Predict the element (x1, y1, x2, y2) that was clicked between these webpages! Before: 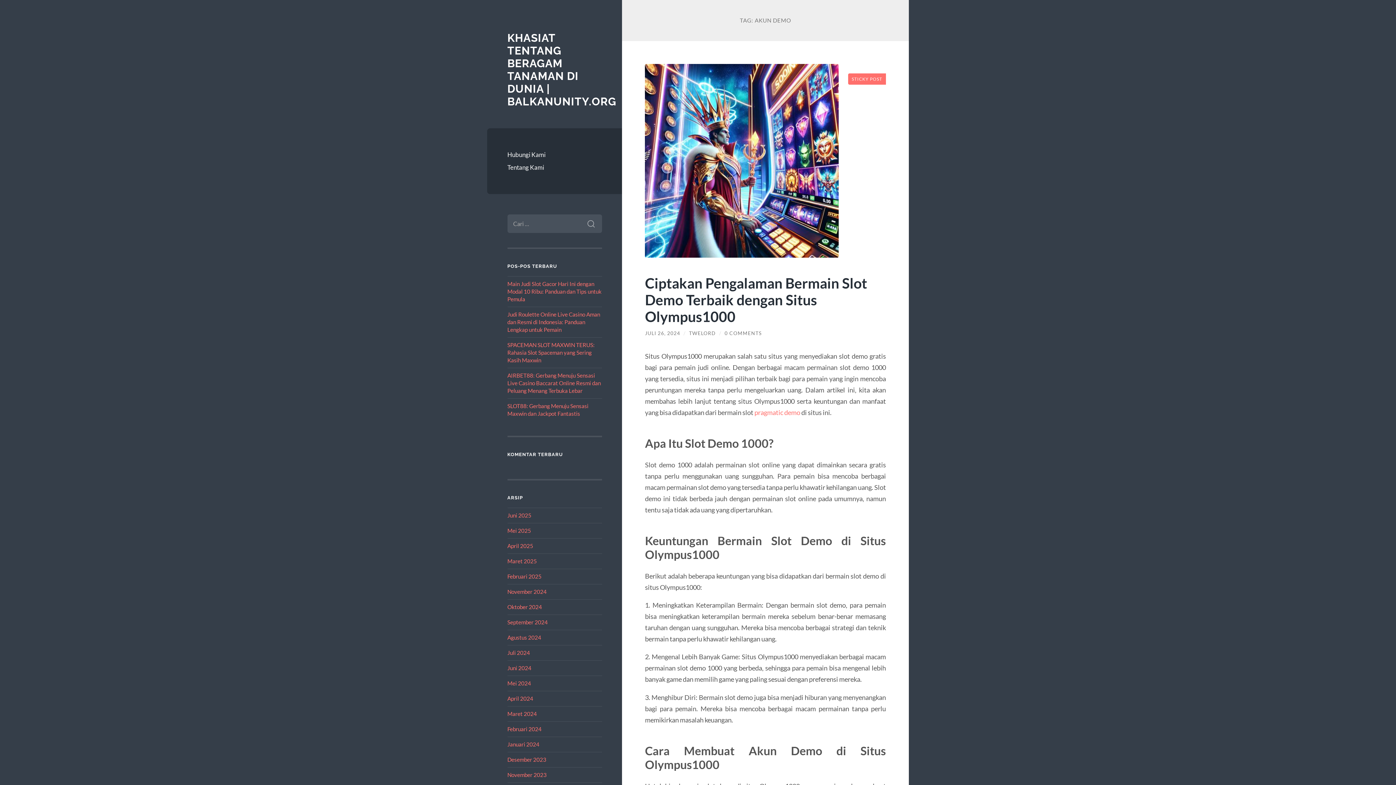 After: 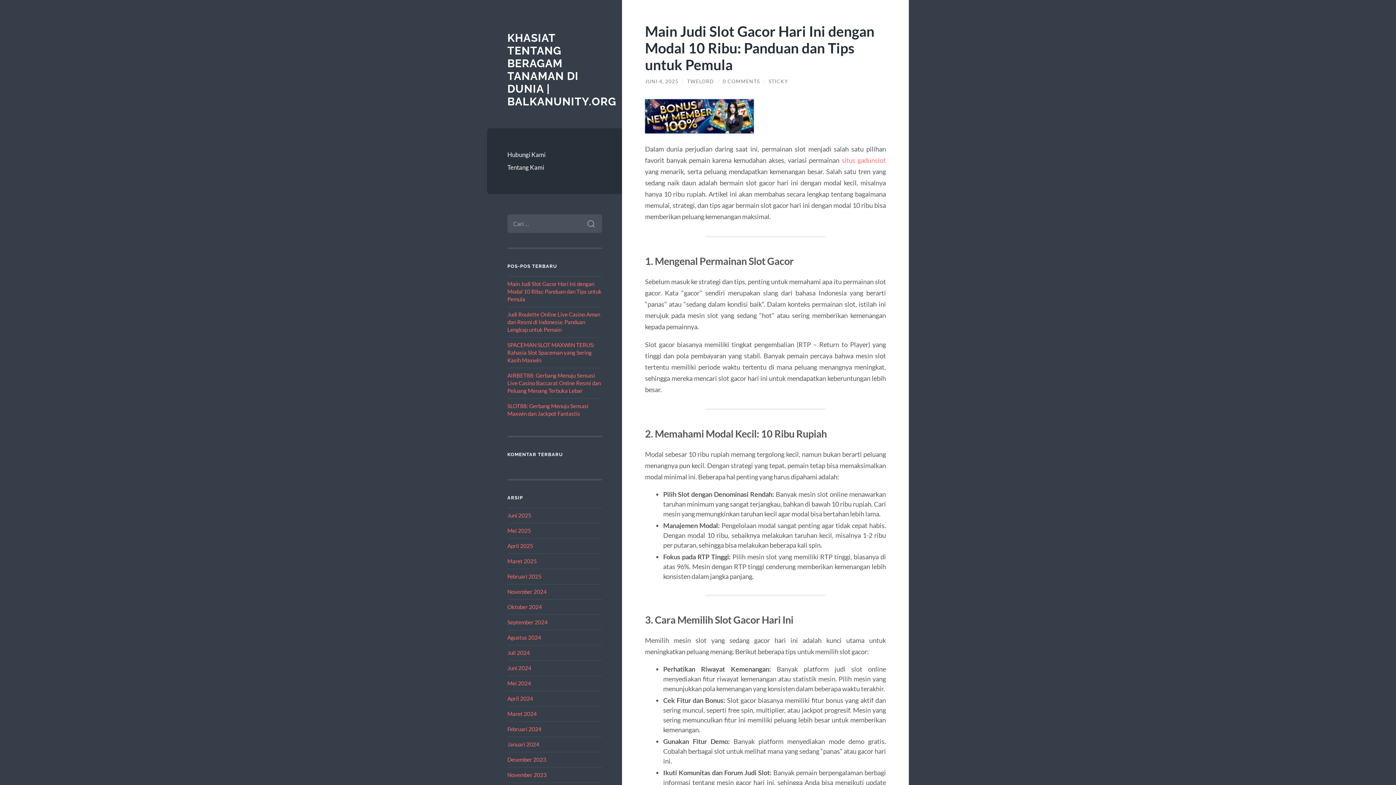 Action: bbox: (507, 280, 601, 302) label: Main Judi Slot Gacor Hari Ini dengan Modal 10 Ribu: Panduan dan Tips untuk Pemula